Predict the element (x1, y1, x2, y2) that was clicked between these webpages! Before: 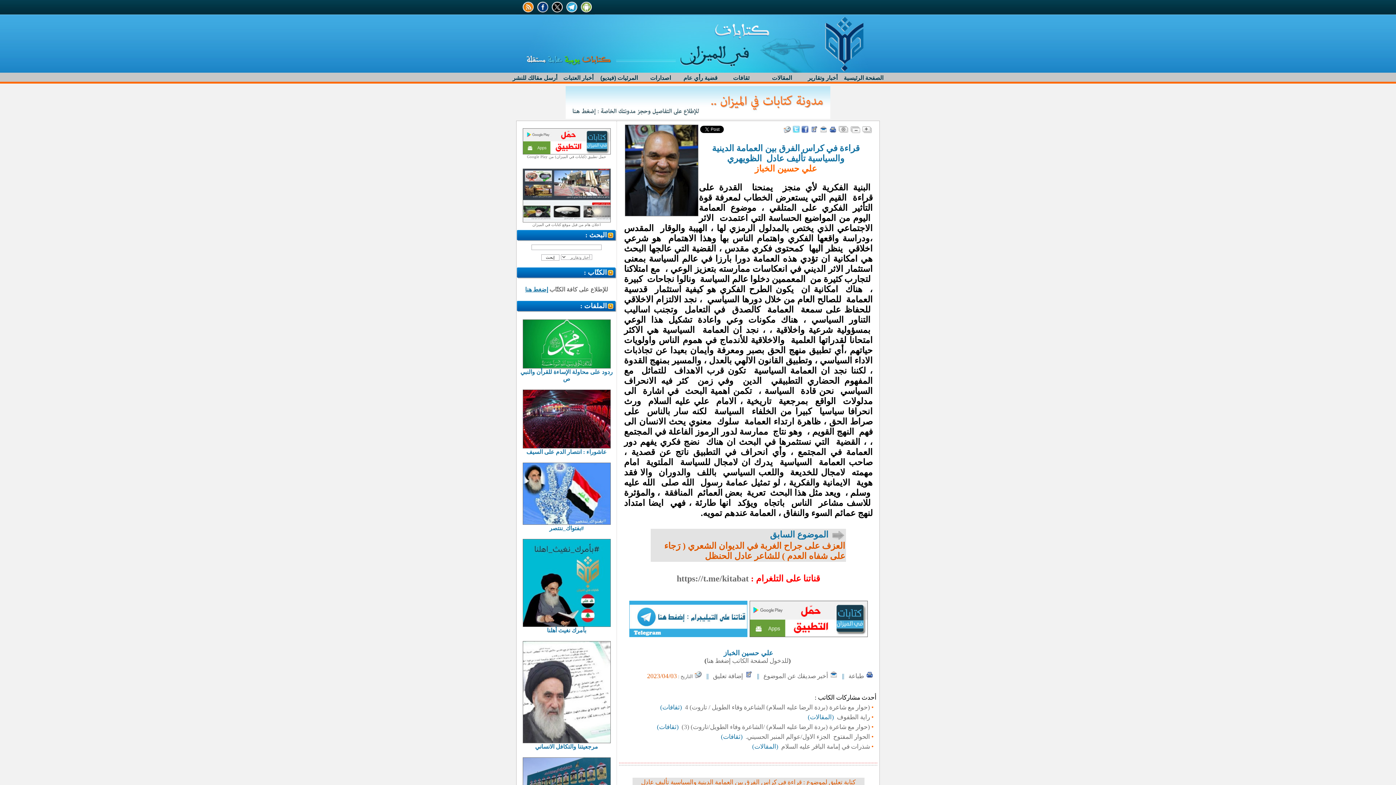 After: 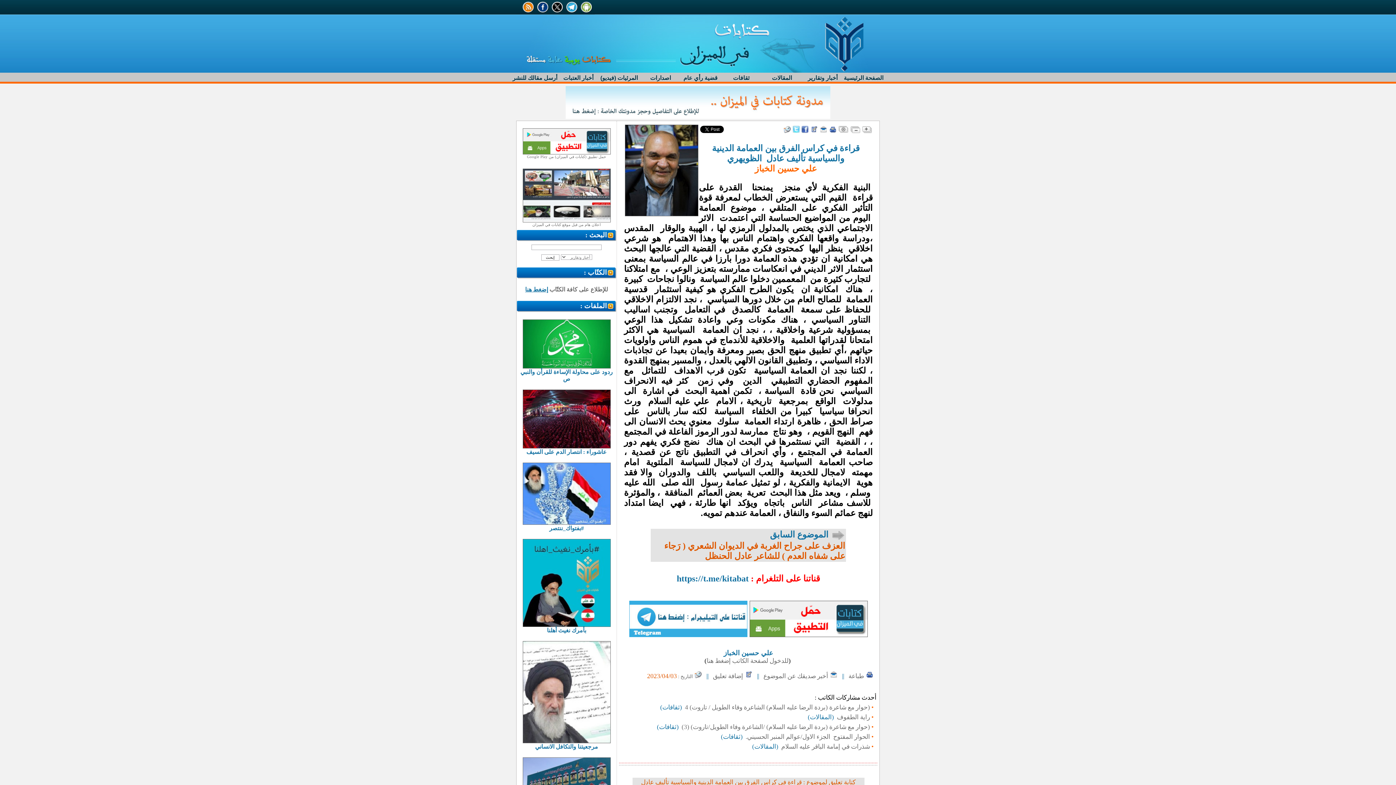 Action: label: https://t.me/kitabat bbox: (676, 574, 748, 583)